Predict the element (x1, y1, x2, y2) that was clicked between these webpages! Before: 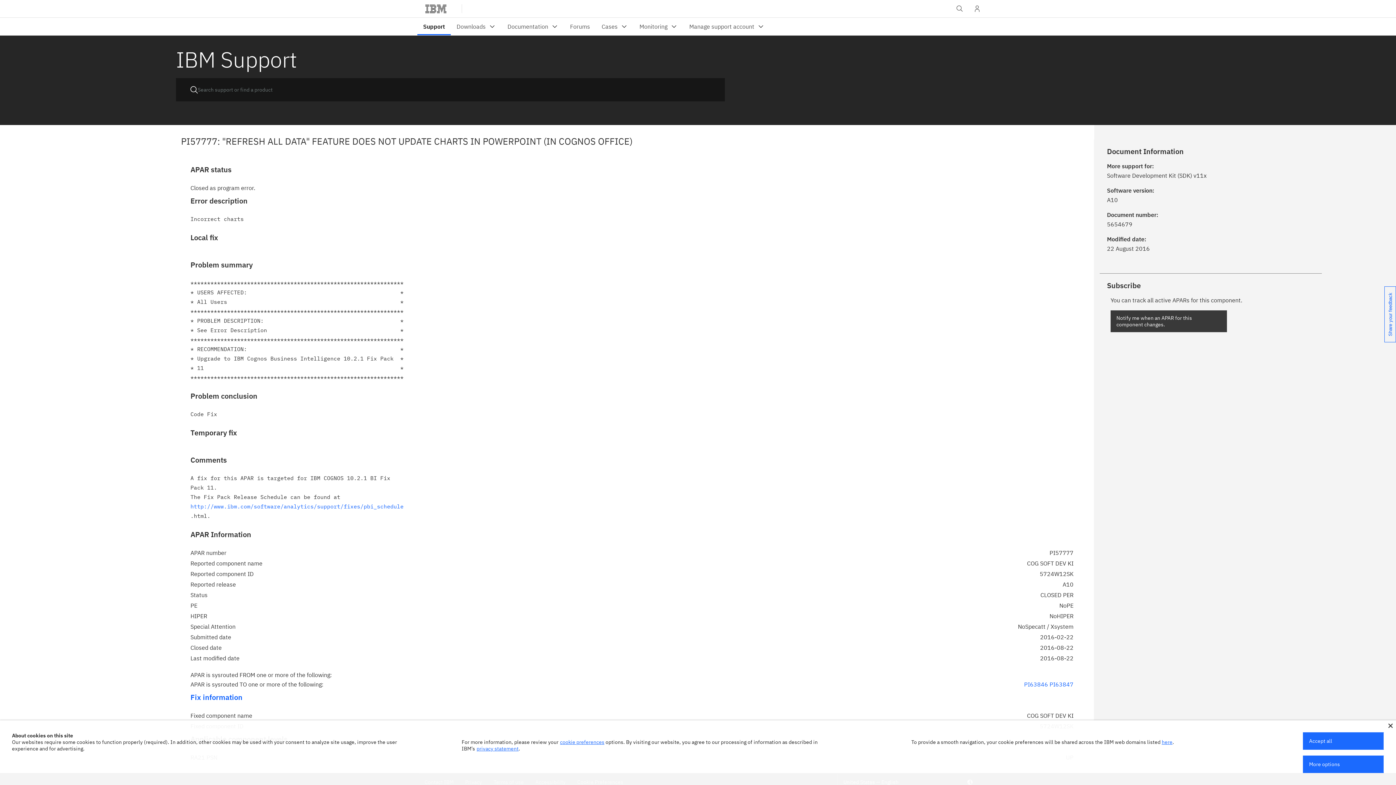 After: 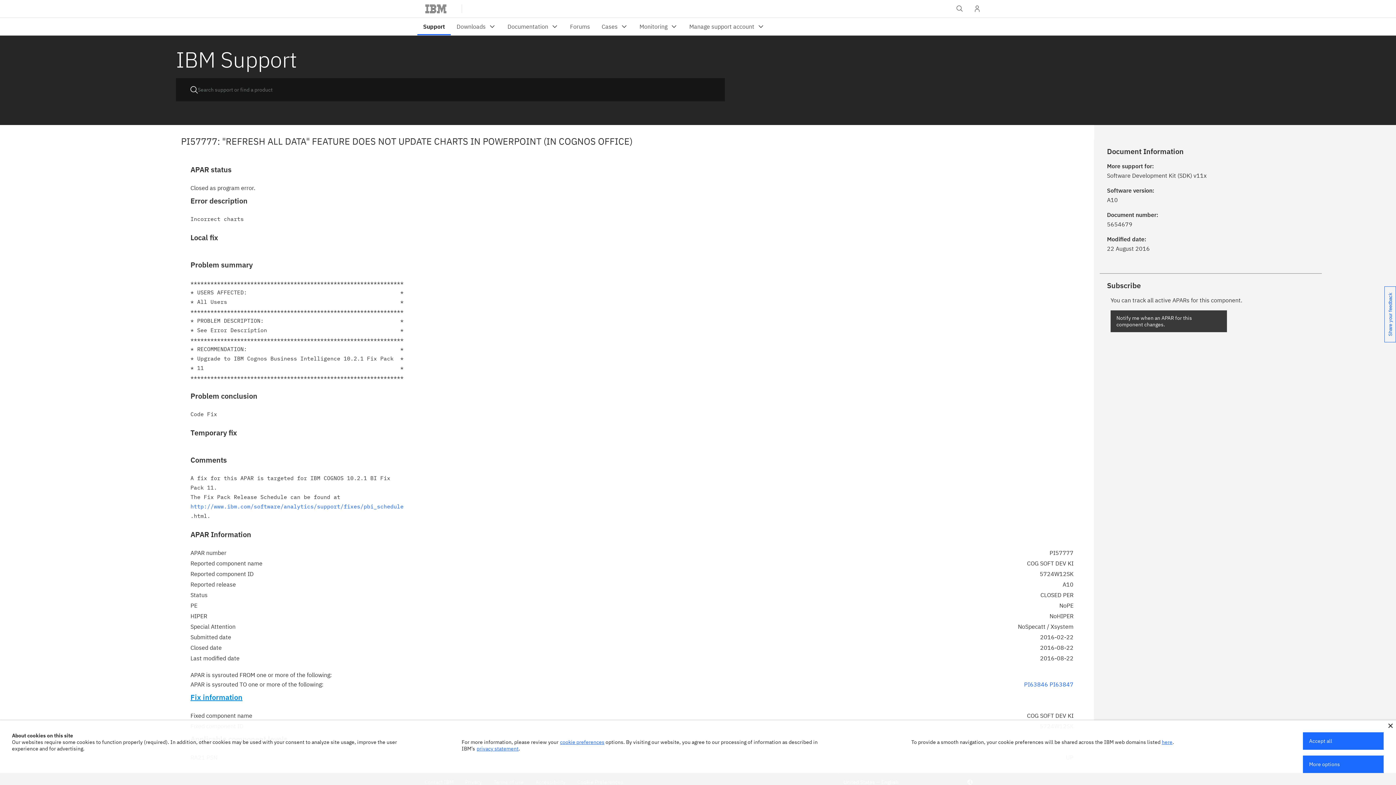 Action: label: Fix information bbox: (190, 692, 242, 702)